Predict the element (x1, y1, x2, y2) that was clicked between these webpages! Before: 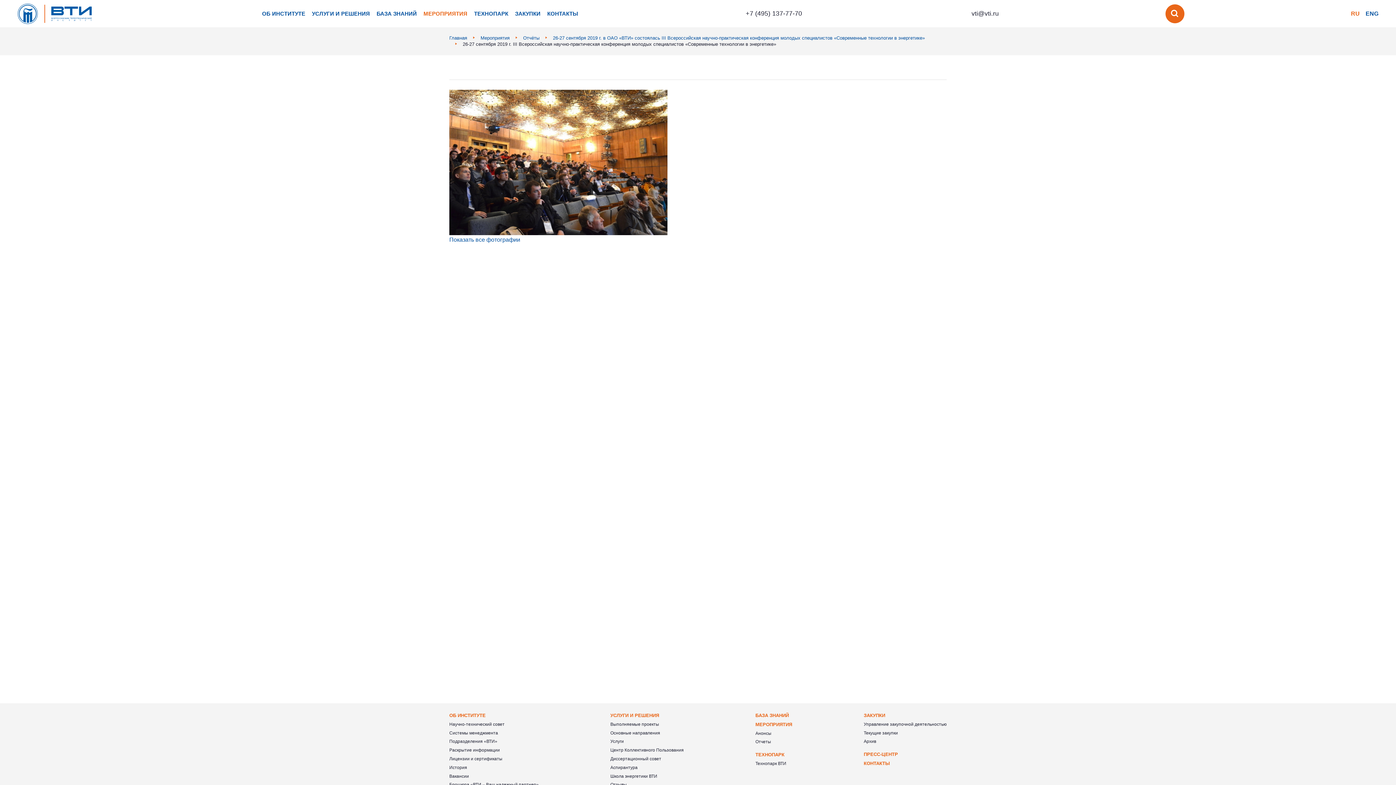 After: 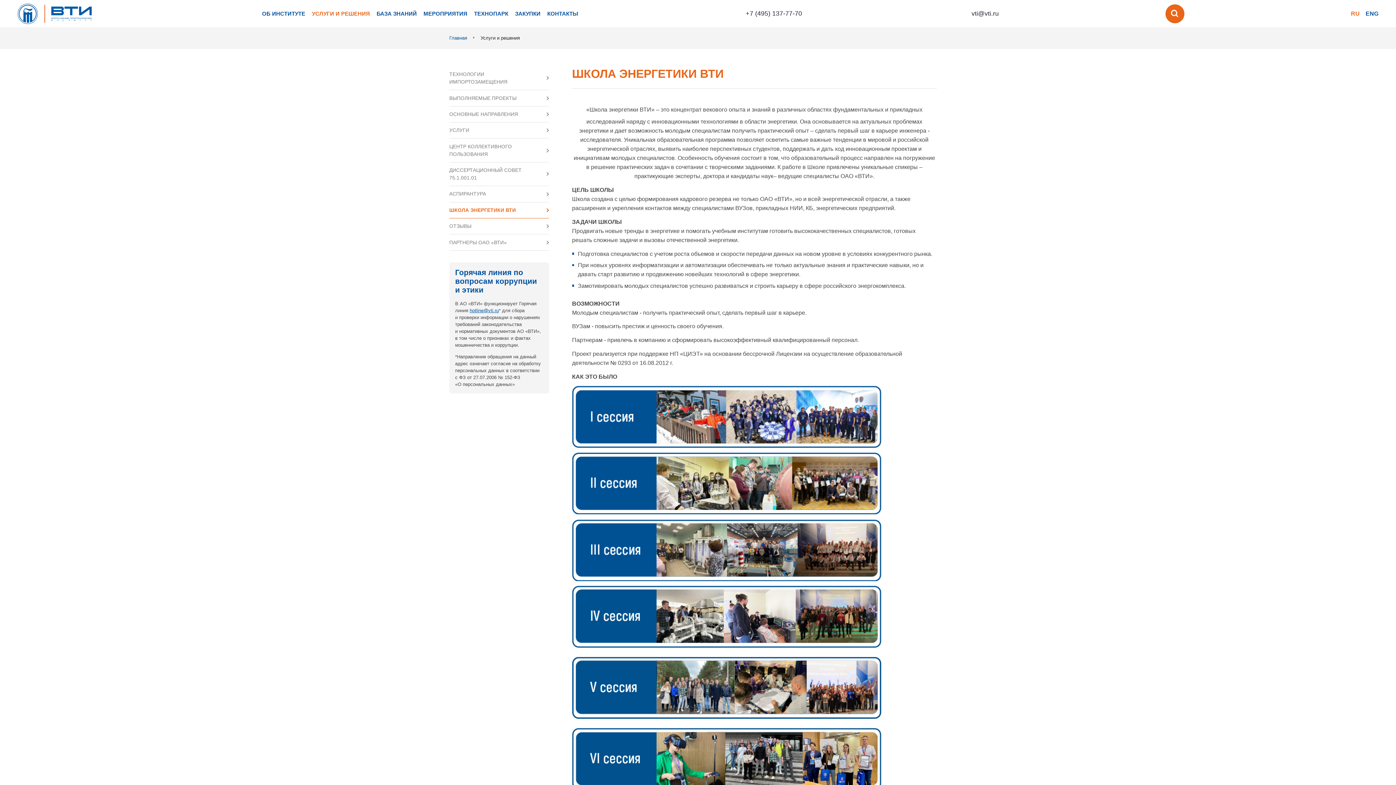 Action: label: Школа энергетики ВТИ bbox: (610, 774, 657, 779)